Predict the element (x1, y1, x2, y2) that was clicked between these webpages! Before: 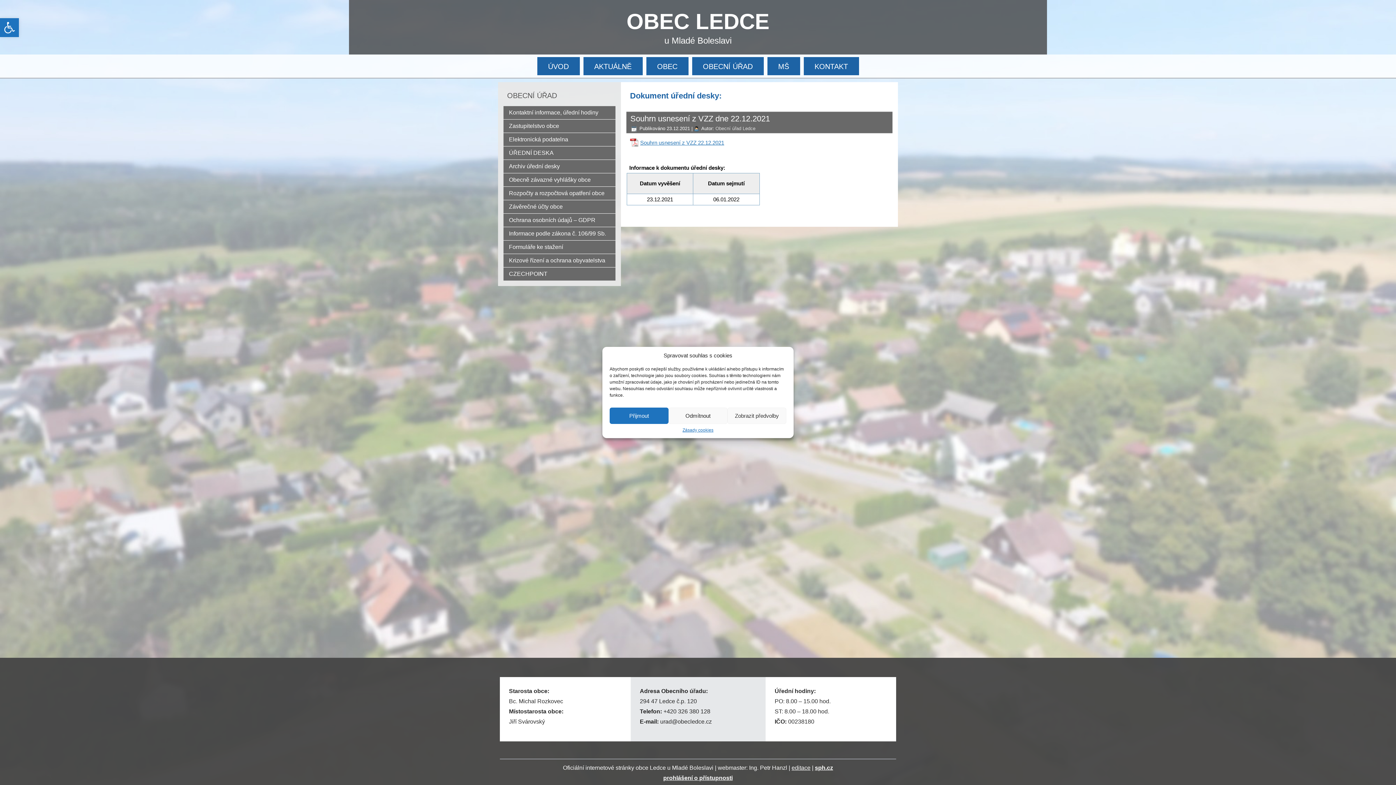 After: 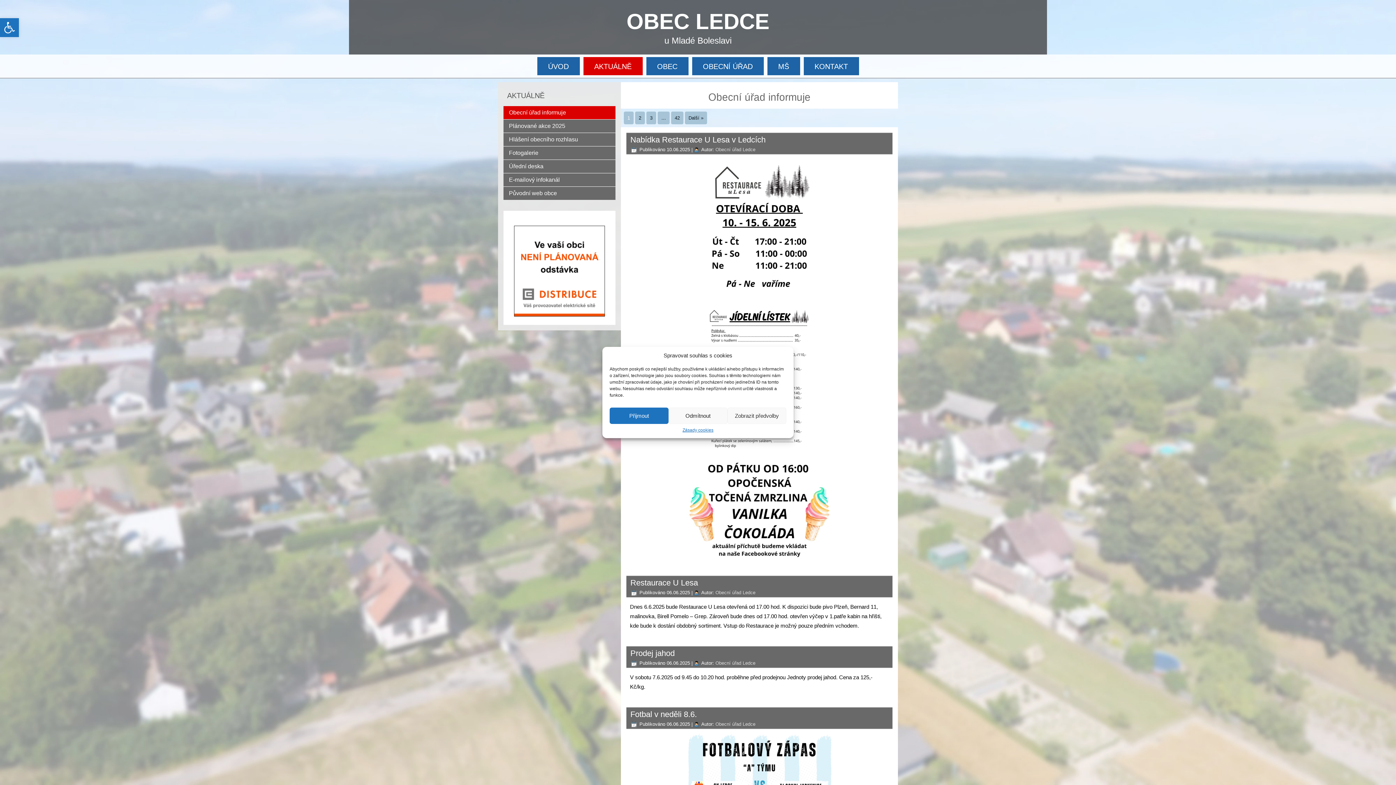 Action: label: AKTUÁLNĚ bbox: (583, 56, 643, 75)